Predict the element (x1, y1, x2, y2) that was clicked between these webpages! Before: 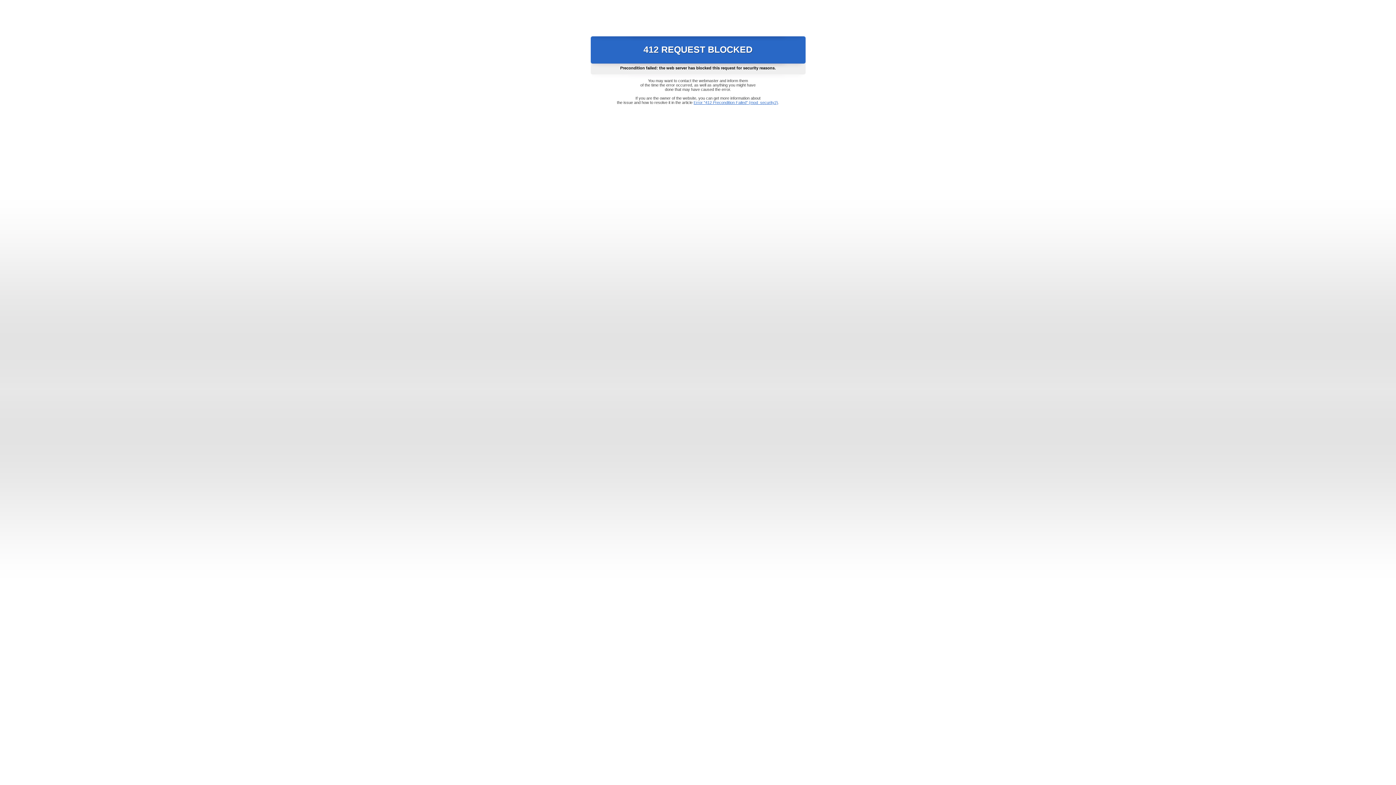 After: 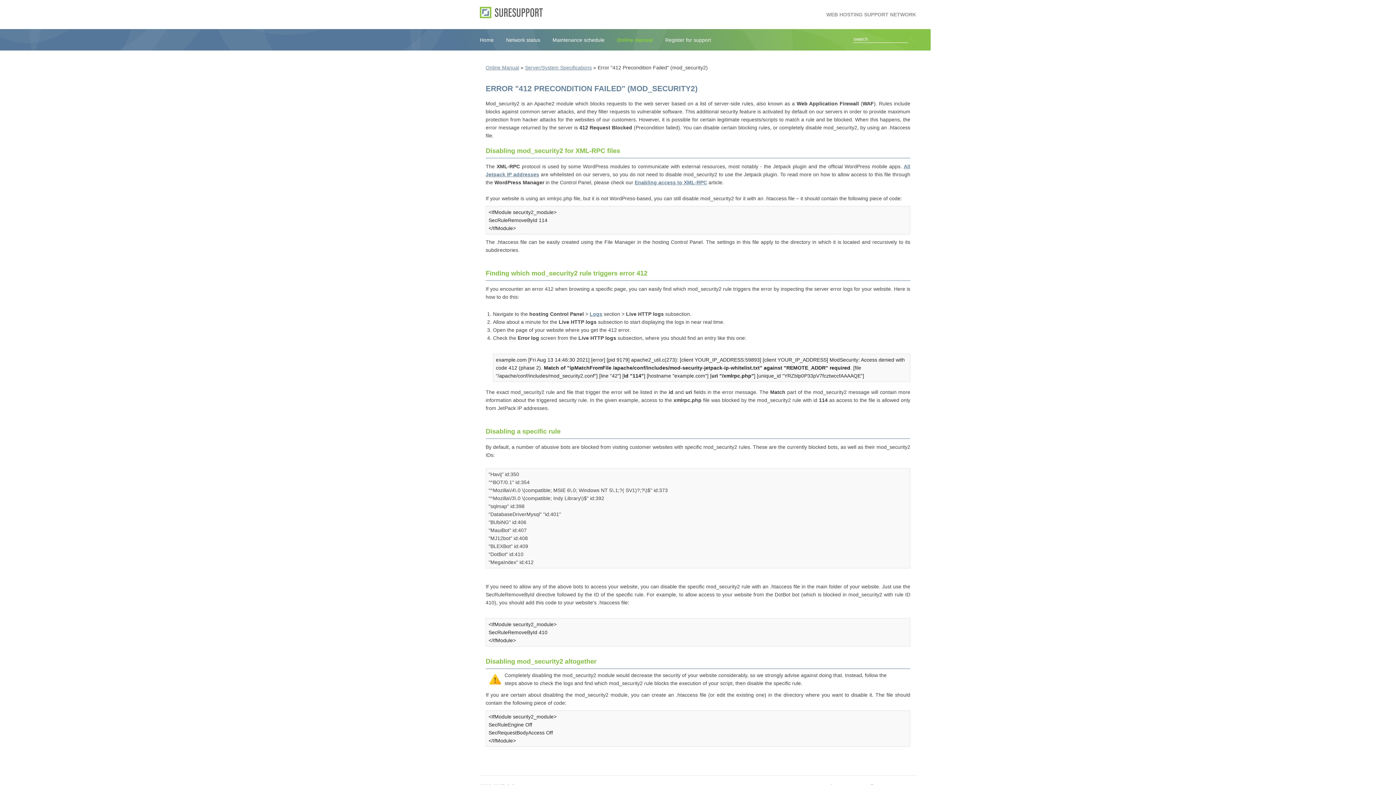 Action: label: Error "412 Precondition Failed" (mod_security2) bbox: (693, 100, 778, 104)